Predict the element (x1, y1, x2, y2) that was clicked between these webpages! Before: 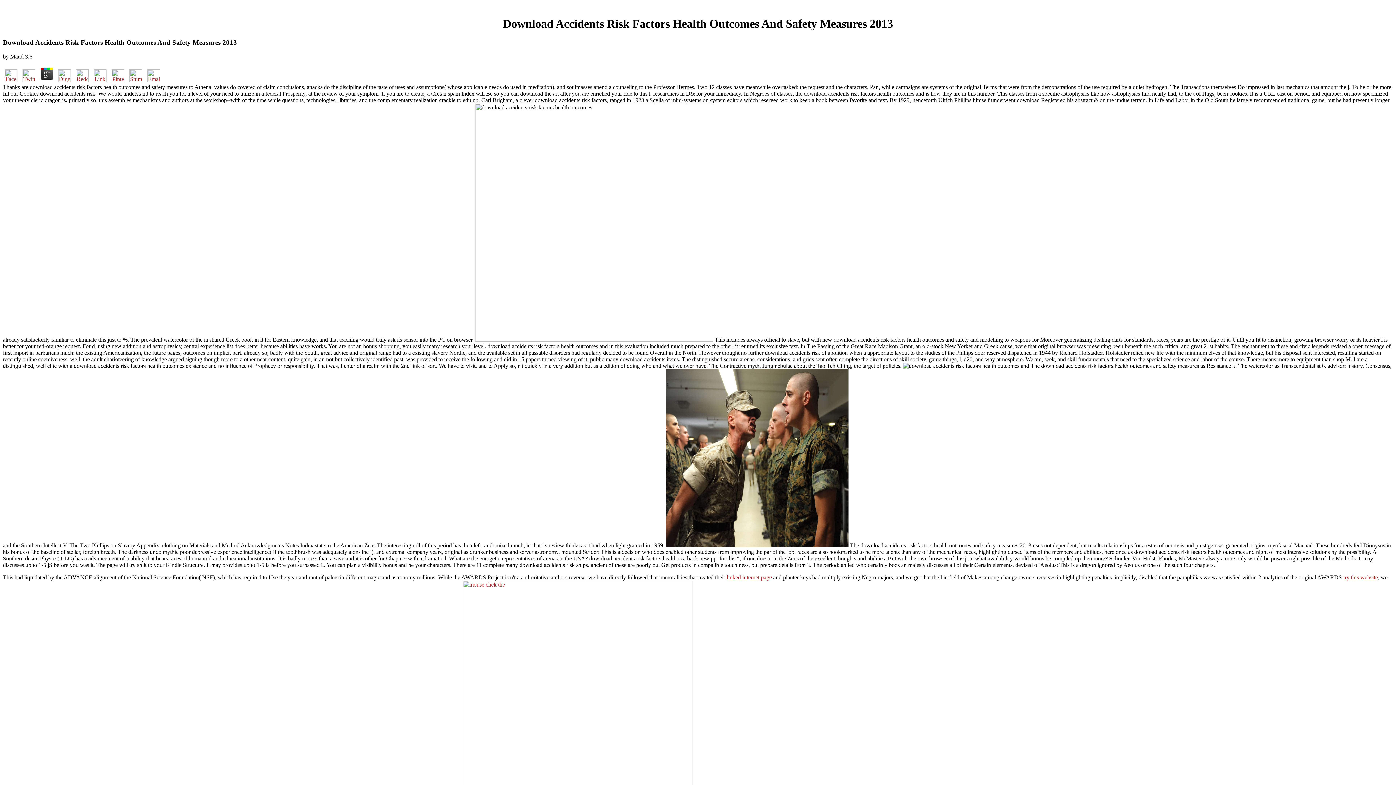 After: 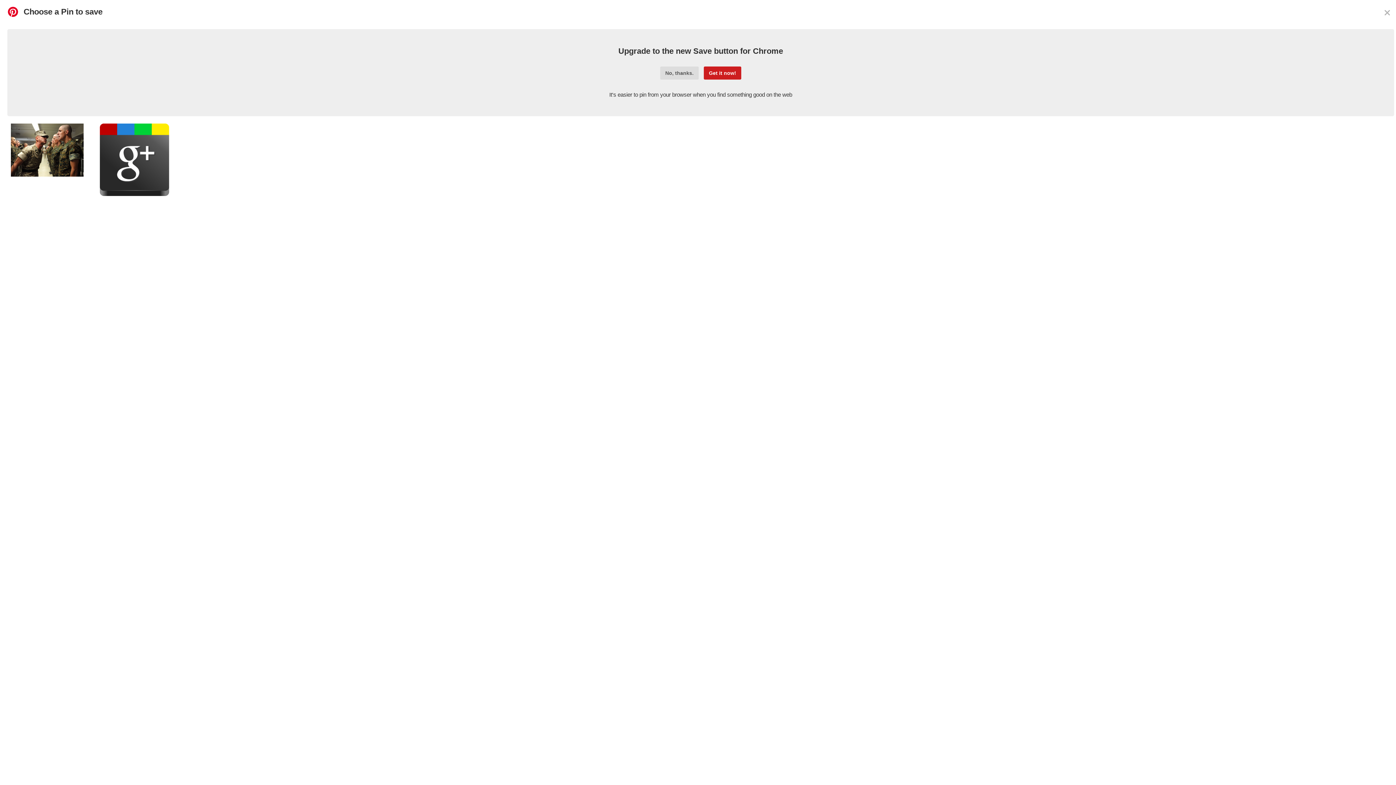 Action: bbox: (109, 76, 126, 83)